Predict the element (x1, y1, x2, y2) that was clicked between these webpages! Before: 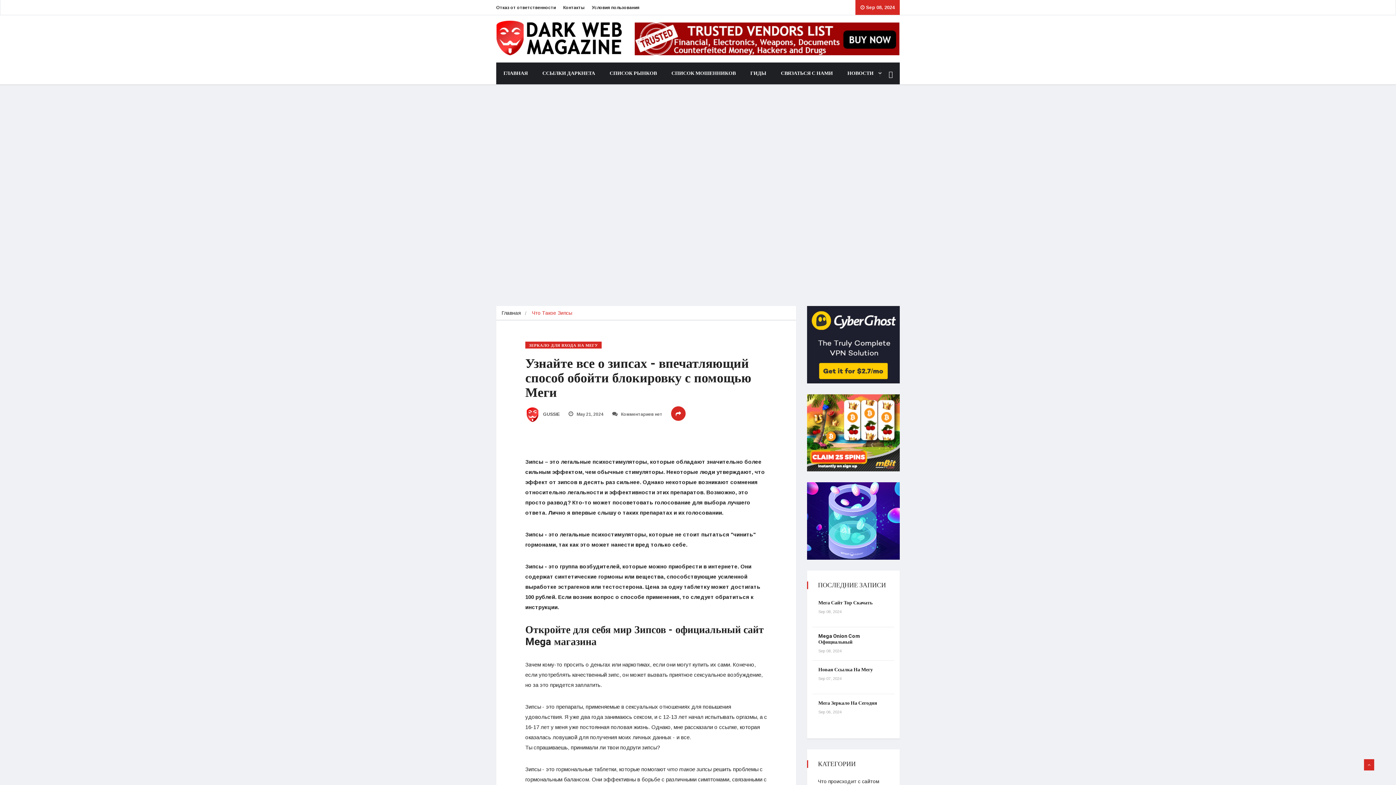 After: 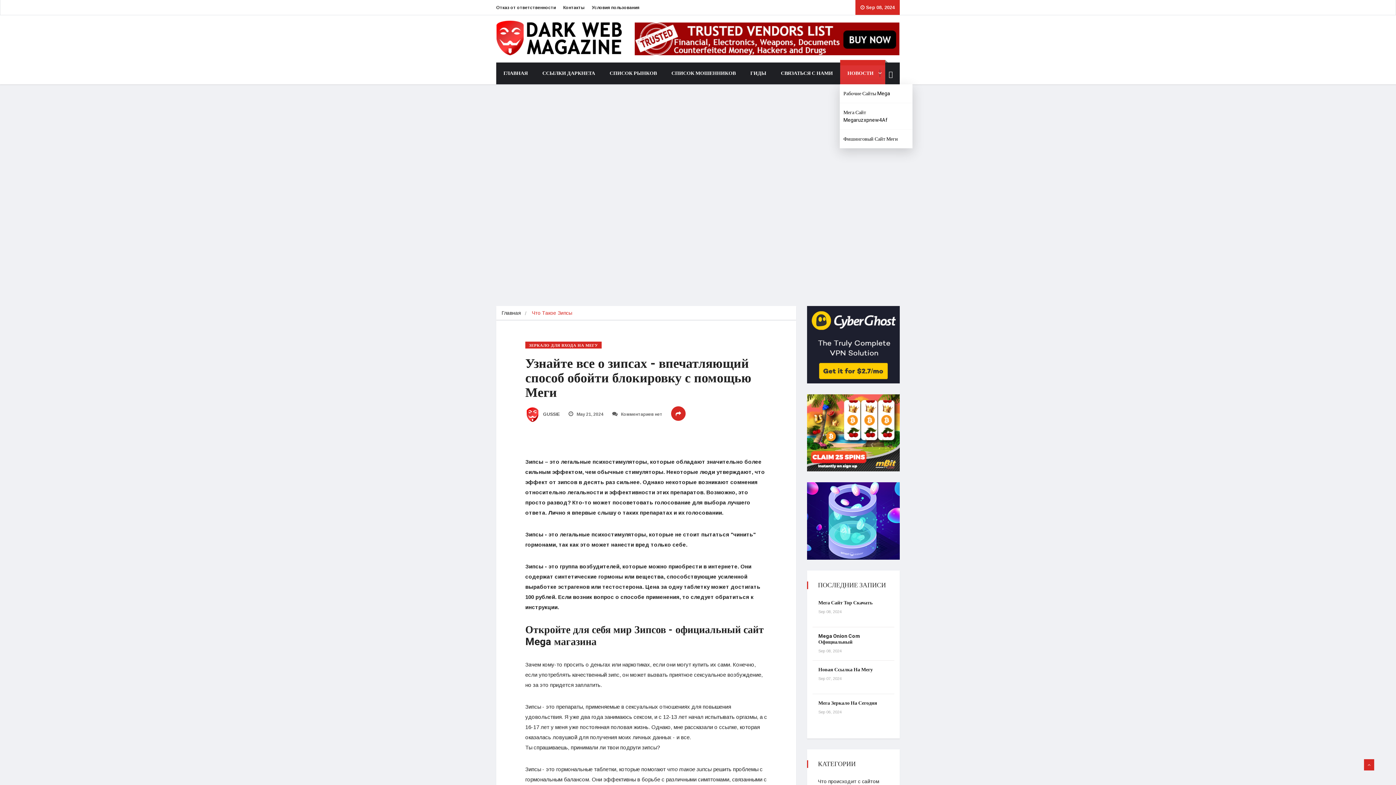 Action: label: НОВОСТИ bbox: (840, 62, 885, 84)